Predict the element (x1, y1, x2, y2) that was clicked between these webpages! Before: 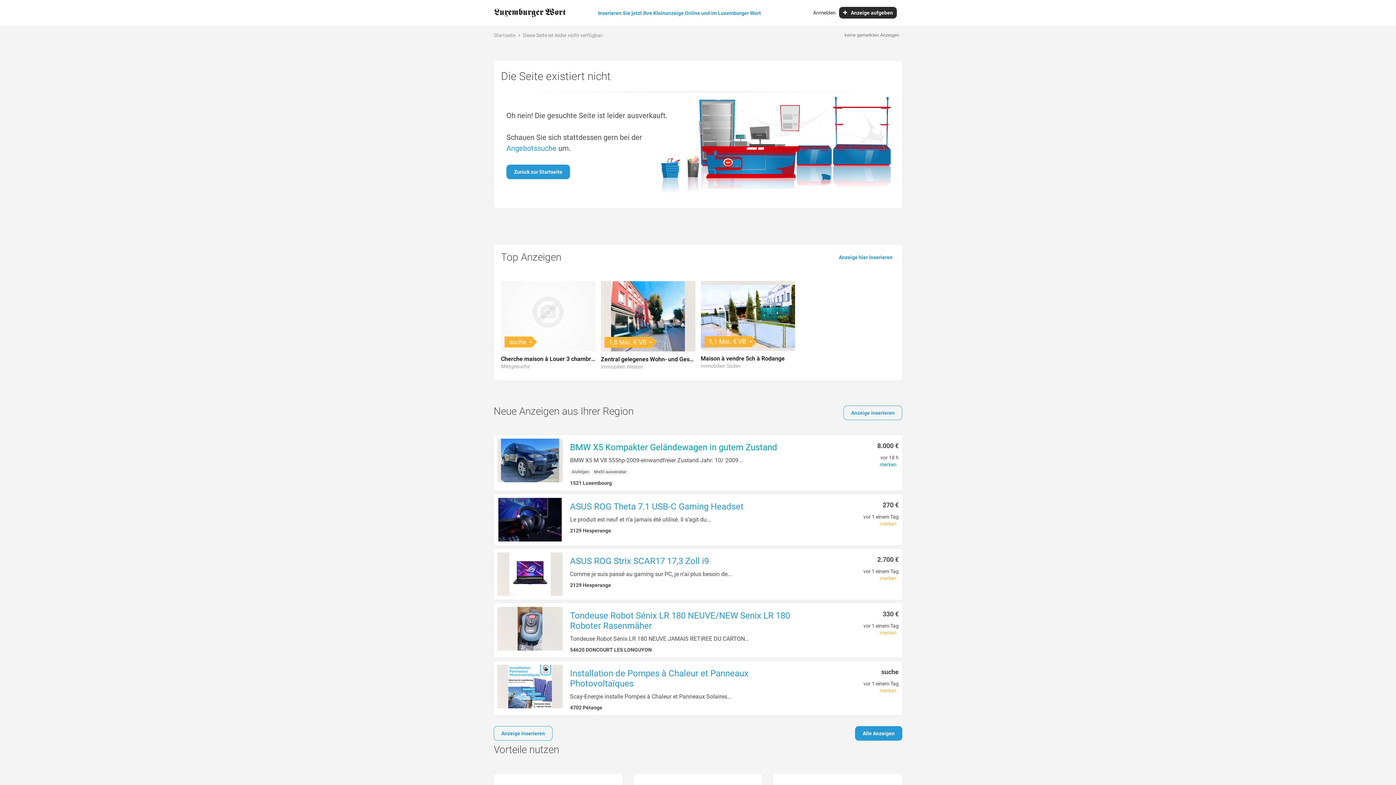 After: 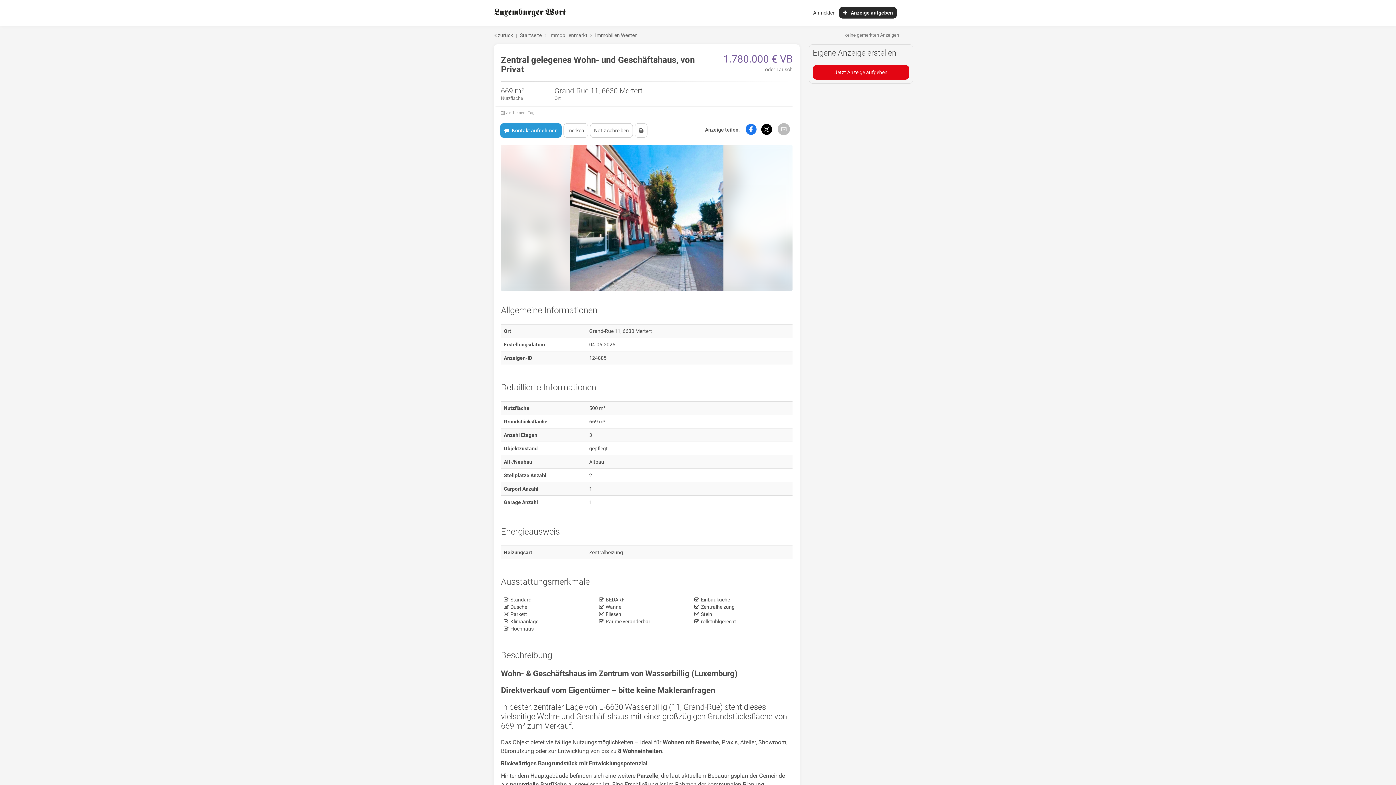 Action: bbox: (601, 281, 695, 363) label: 1,8 Mio. € VB
Zentral gelegenes Wohn- und Geschäftshaus, von Privat